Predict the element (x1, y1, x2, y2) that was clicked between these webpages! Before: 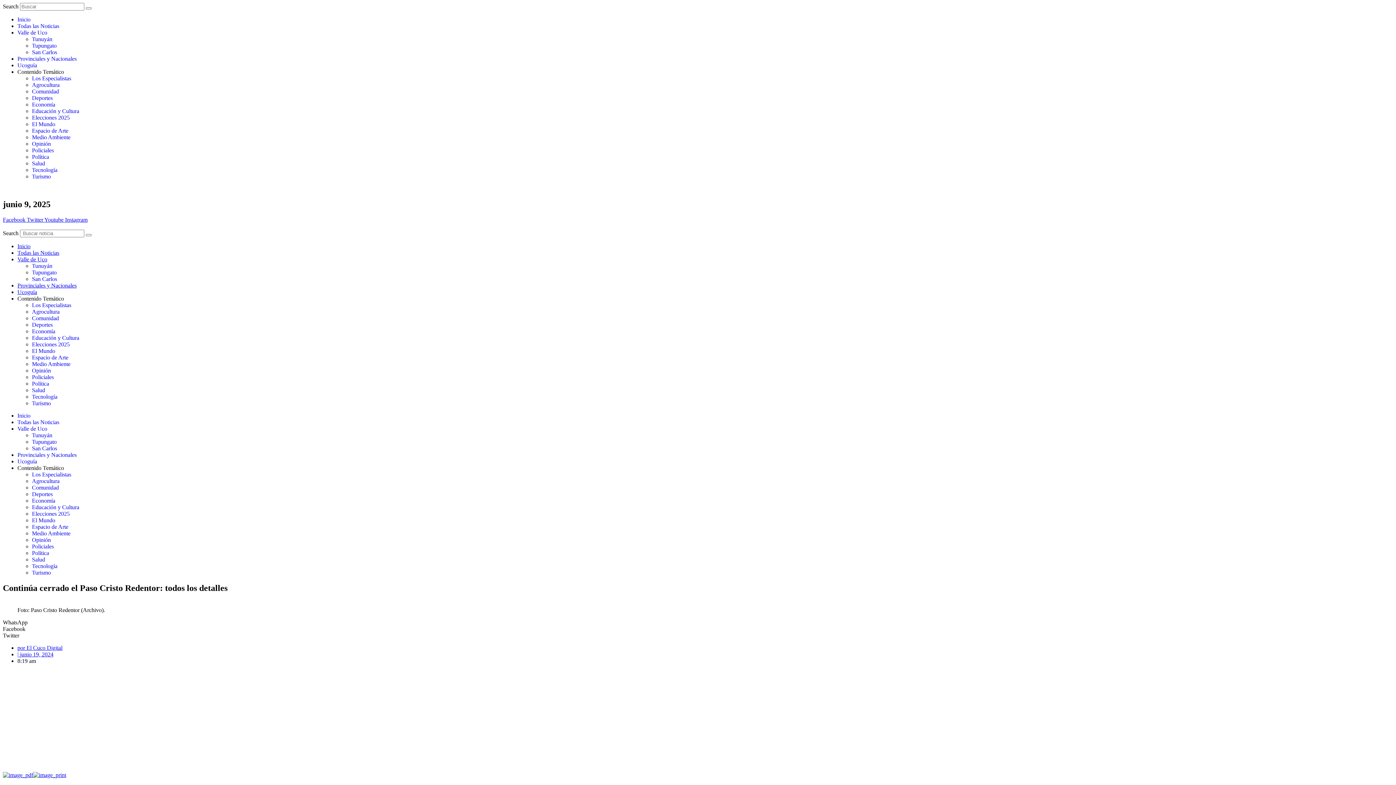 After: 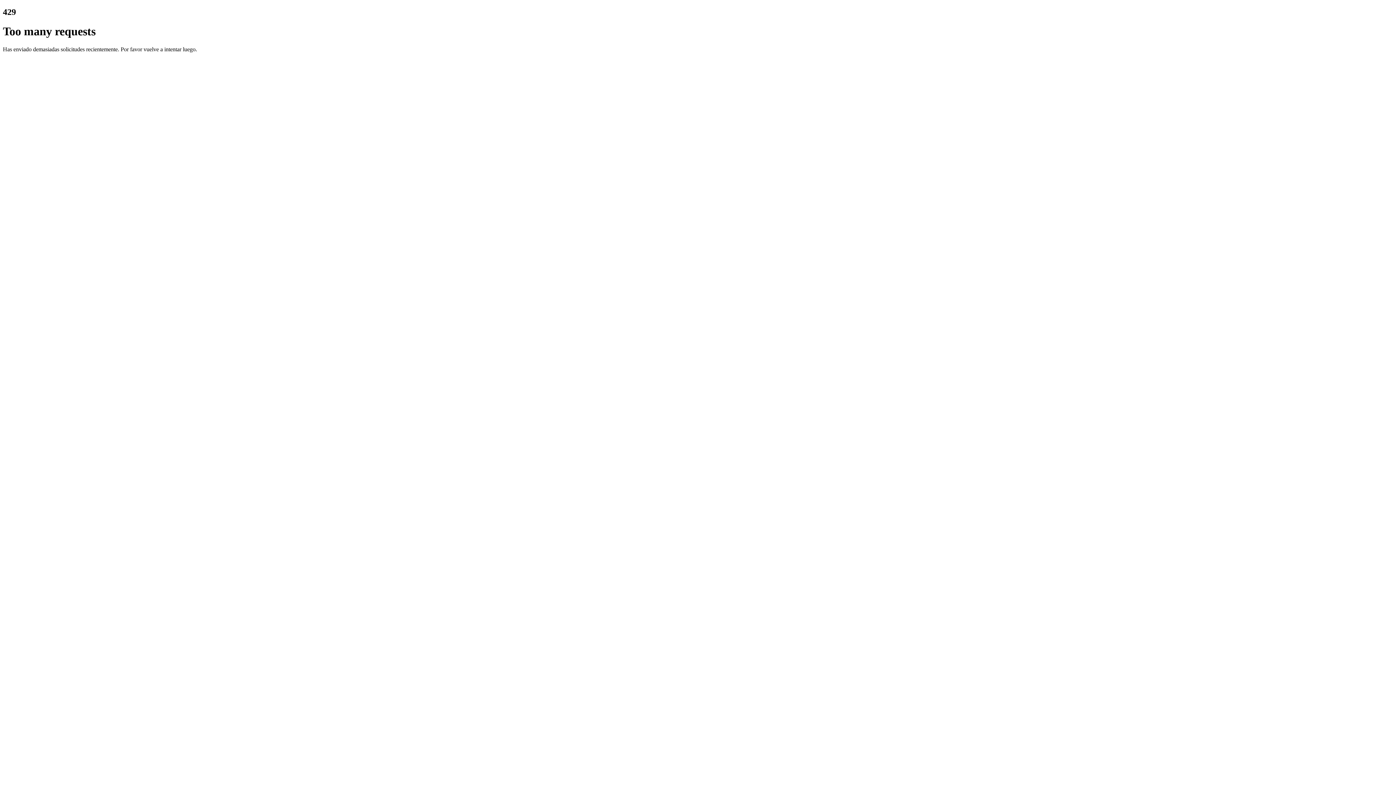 Action: label: Inicio bbox: (17, 412, 30, 418)